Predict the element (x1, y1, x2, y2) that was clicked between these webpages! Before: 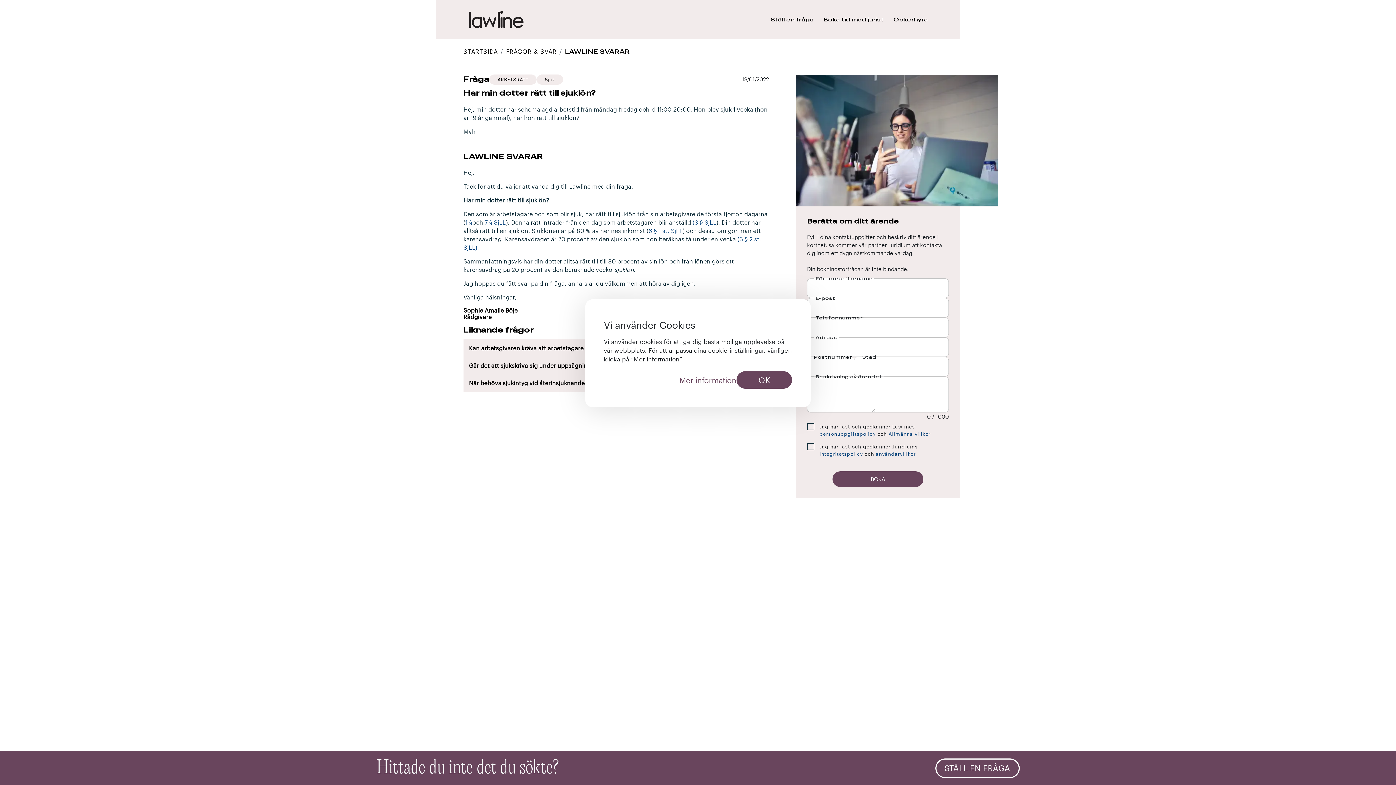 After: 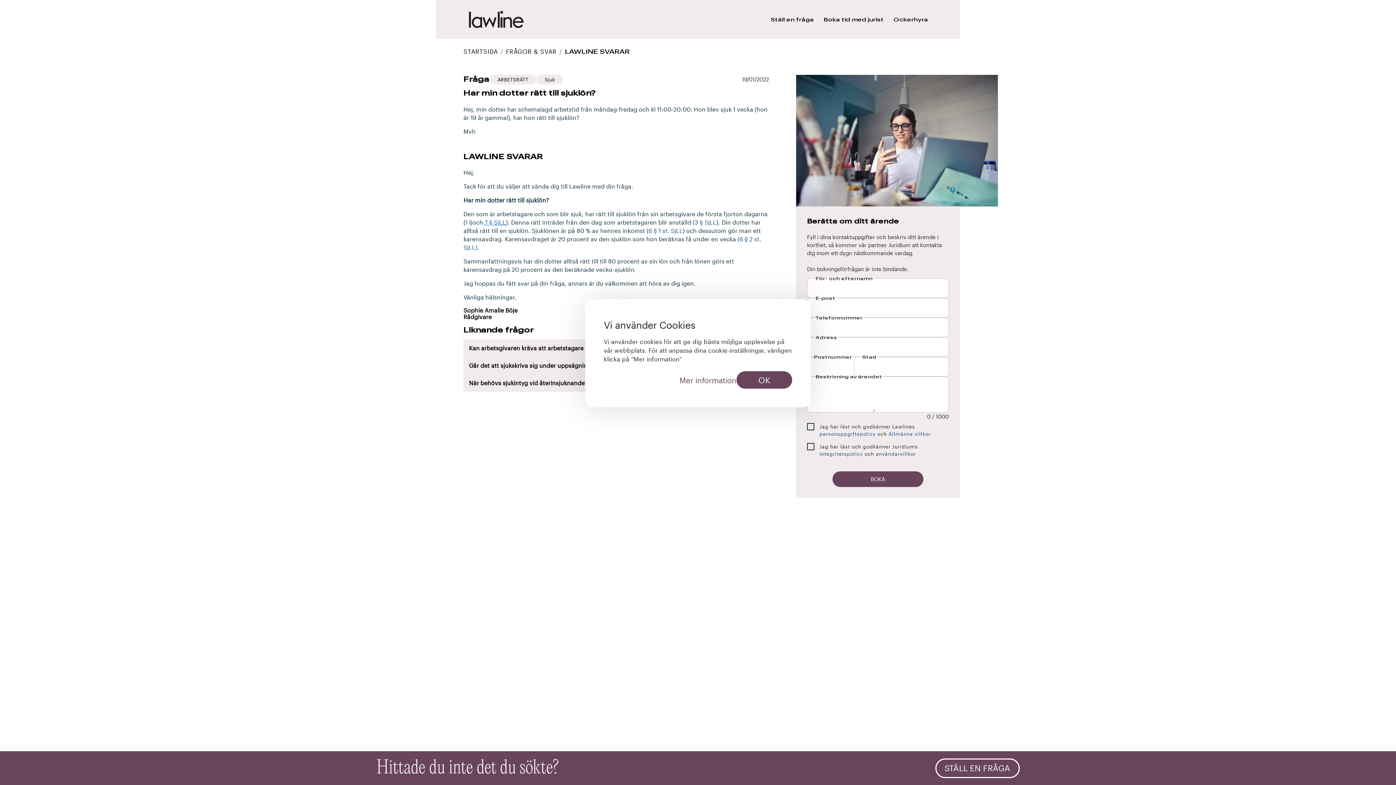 Action: label:  7 § SjLL bbox: (483, 219, 506, 225)